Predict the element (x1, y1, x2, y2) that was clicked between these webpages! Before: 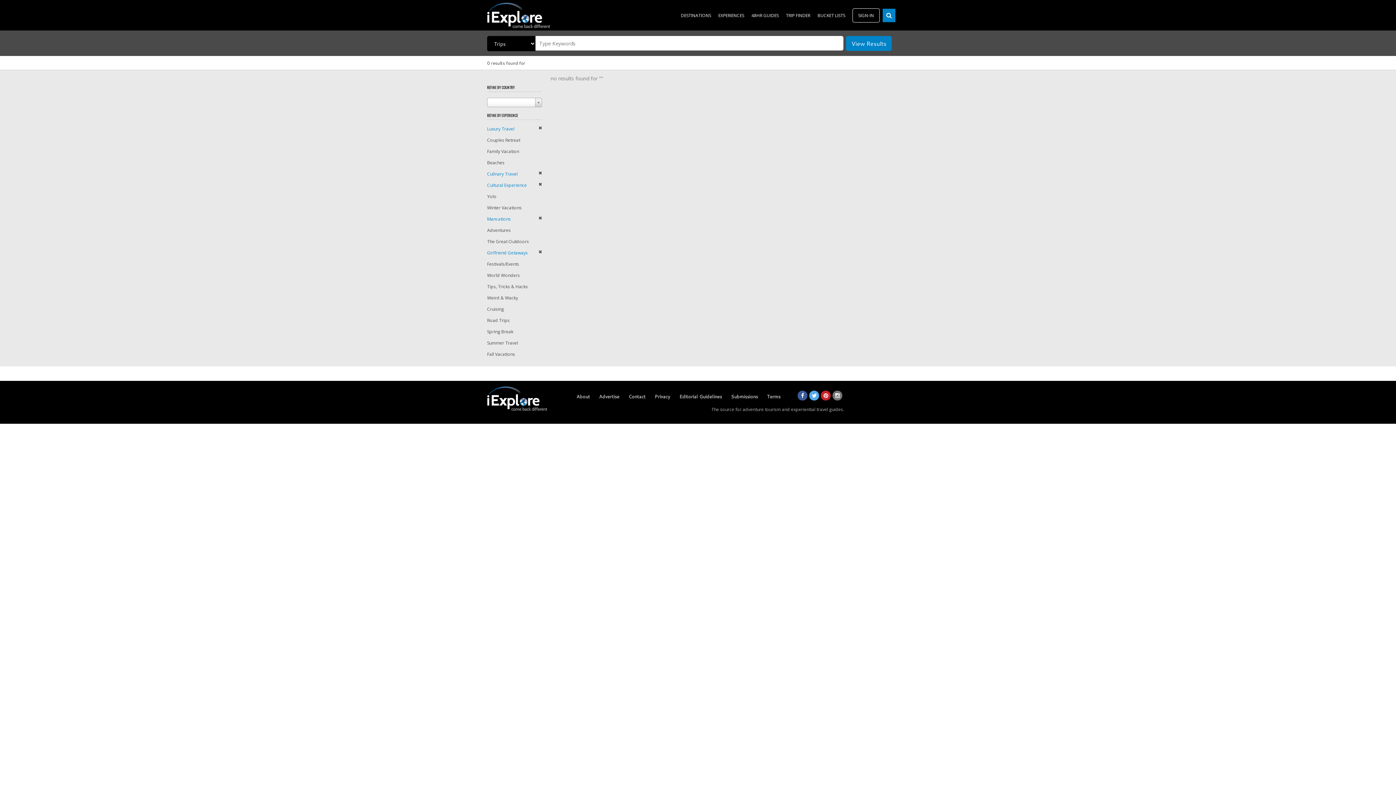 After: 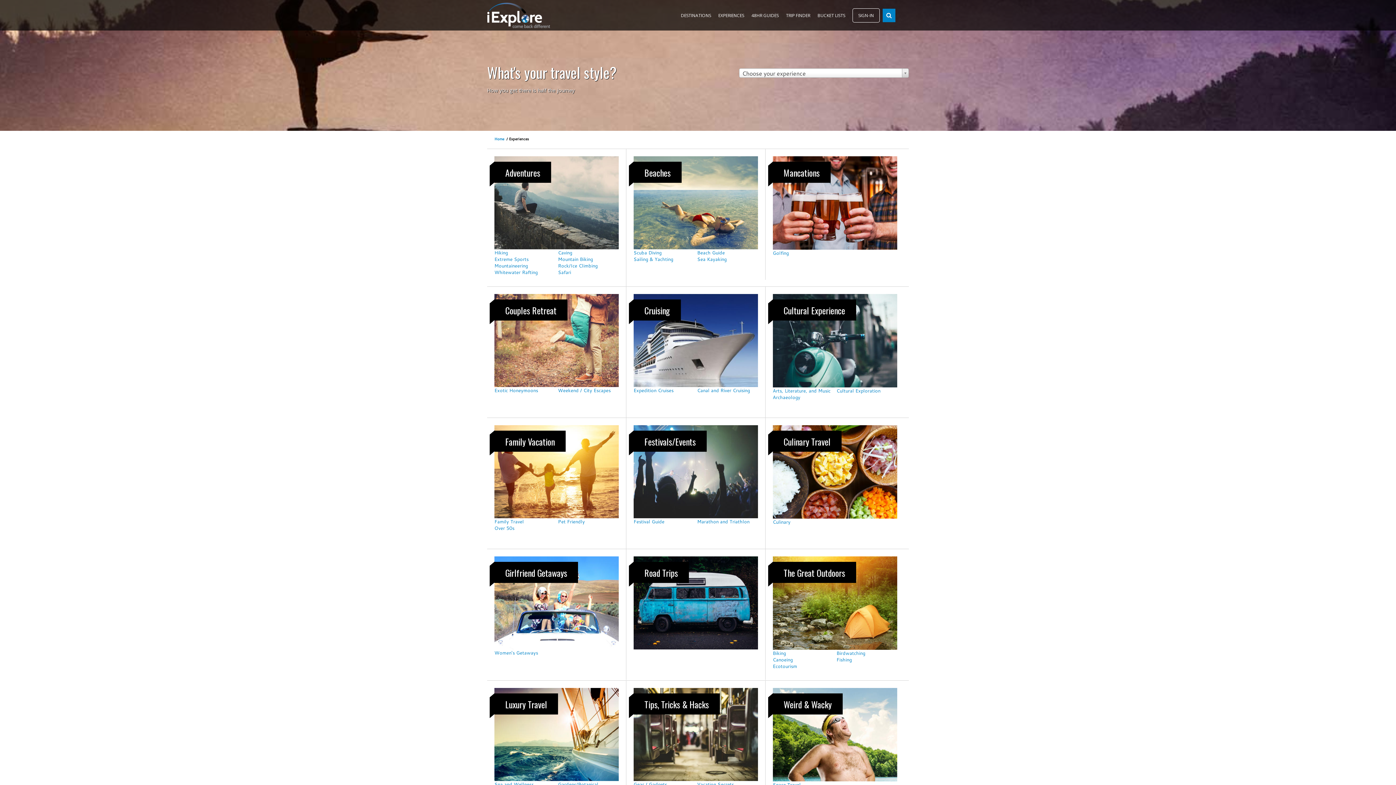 Action: bbox: (718, 12, 744, 18) label: EXPERIENCES